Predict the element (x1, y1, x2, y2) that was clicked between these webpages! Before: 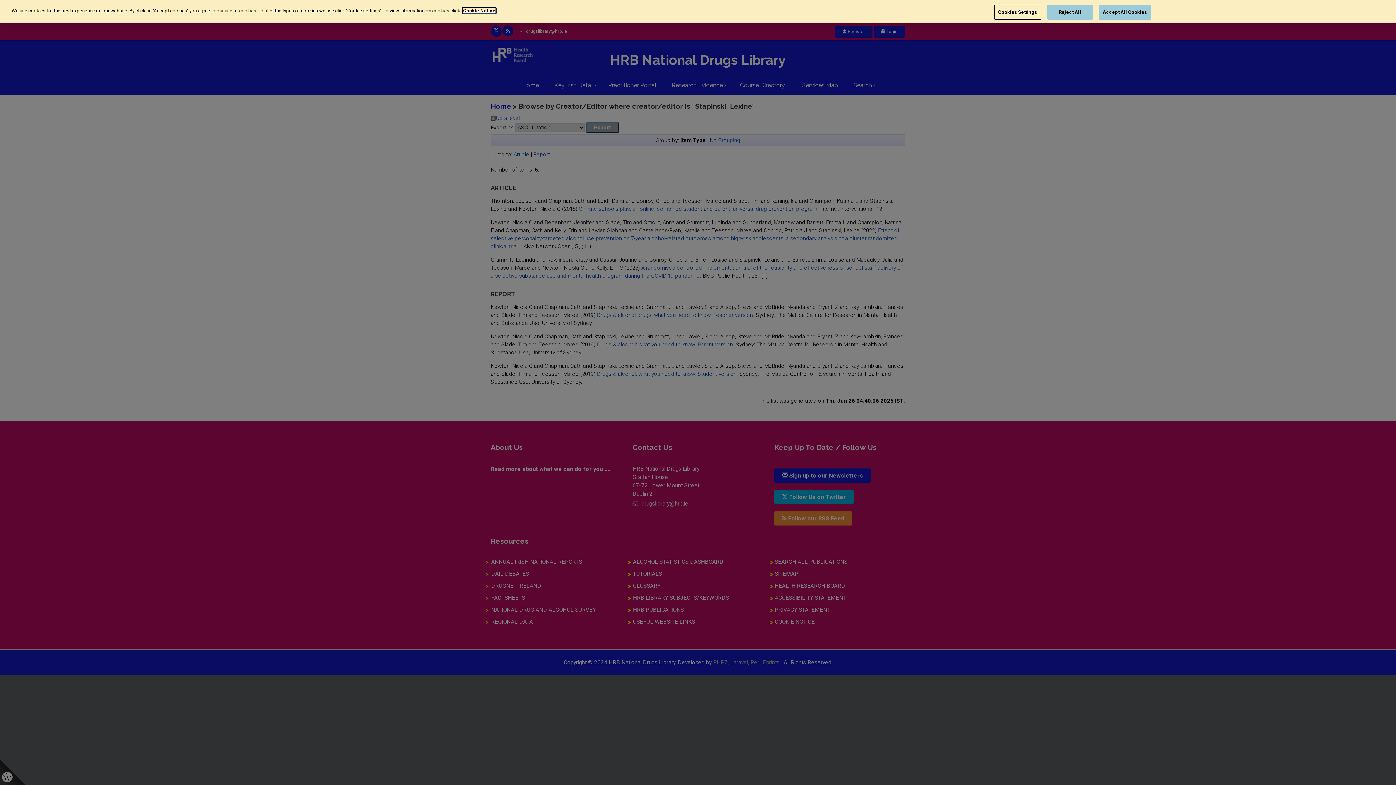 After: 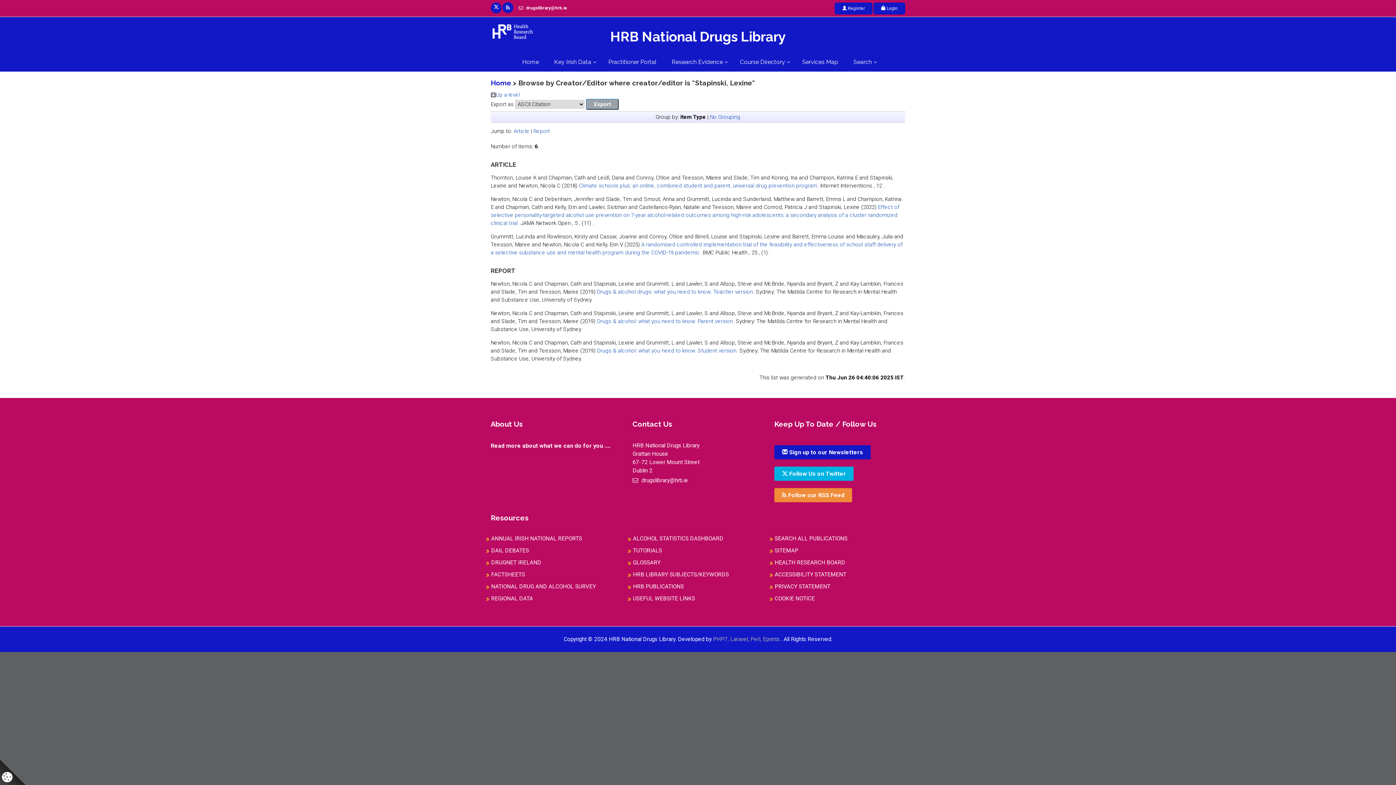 Action: label: Accept All Cookies bbox: (1099, 4, 1151, 19)